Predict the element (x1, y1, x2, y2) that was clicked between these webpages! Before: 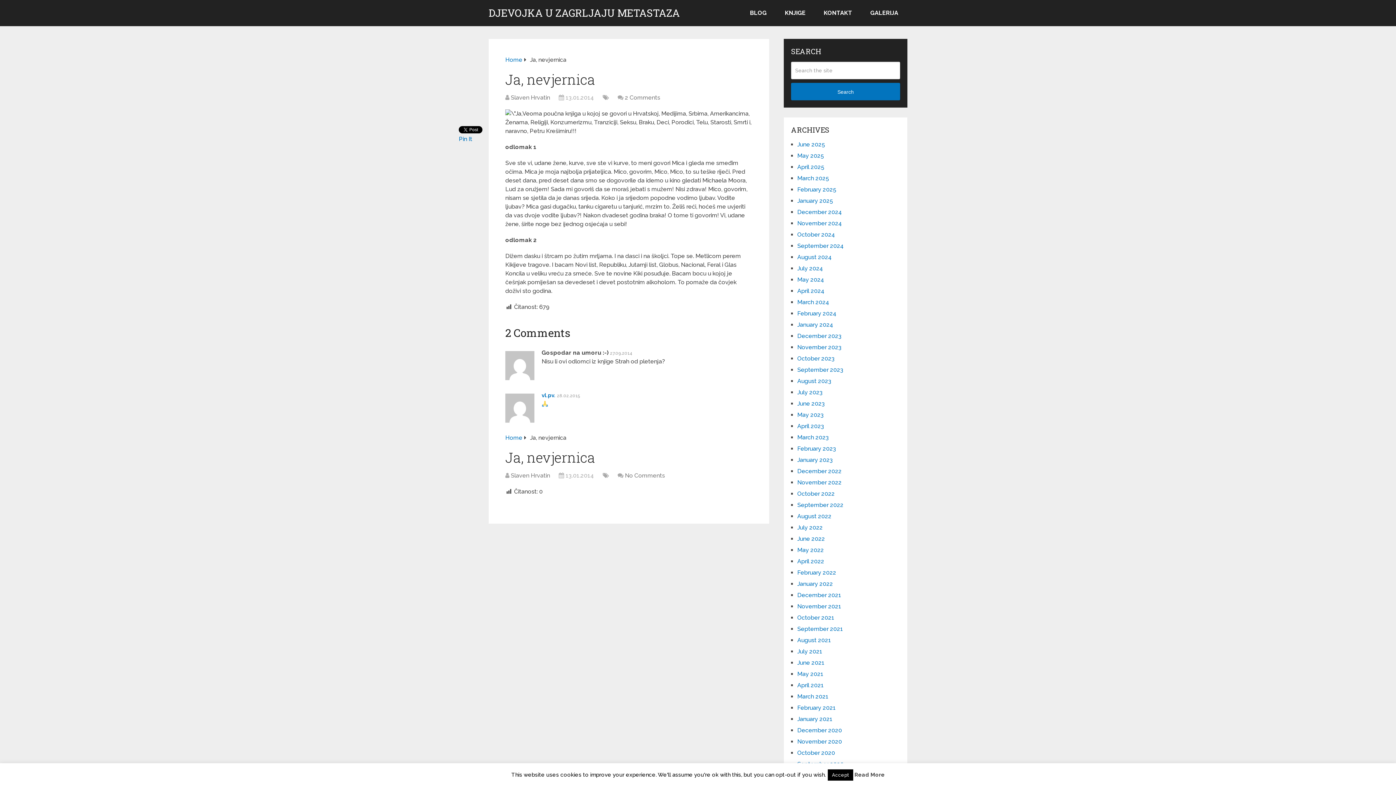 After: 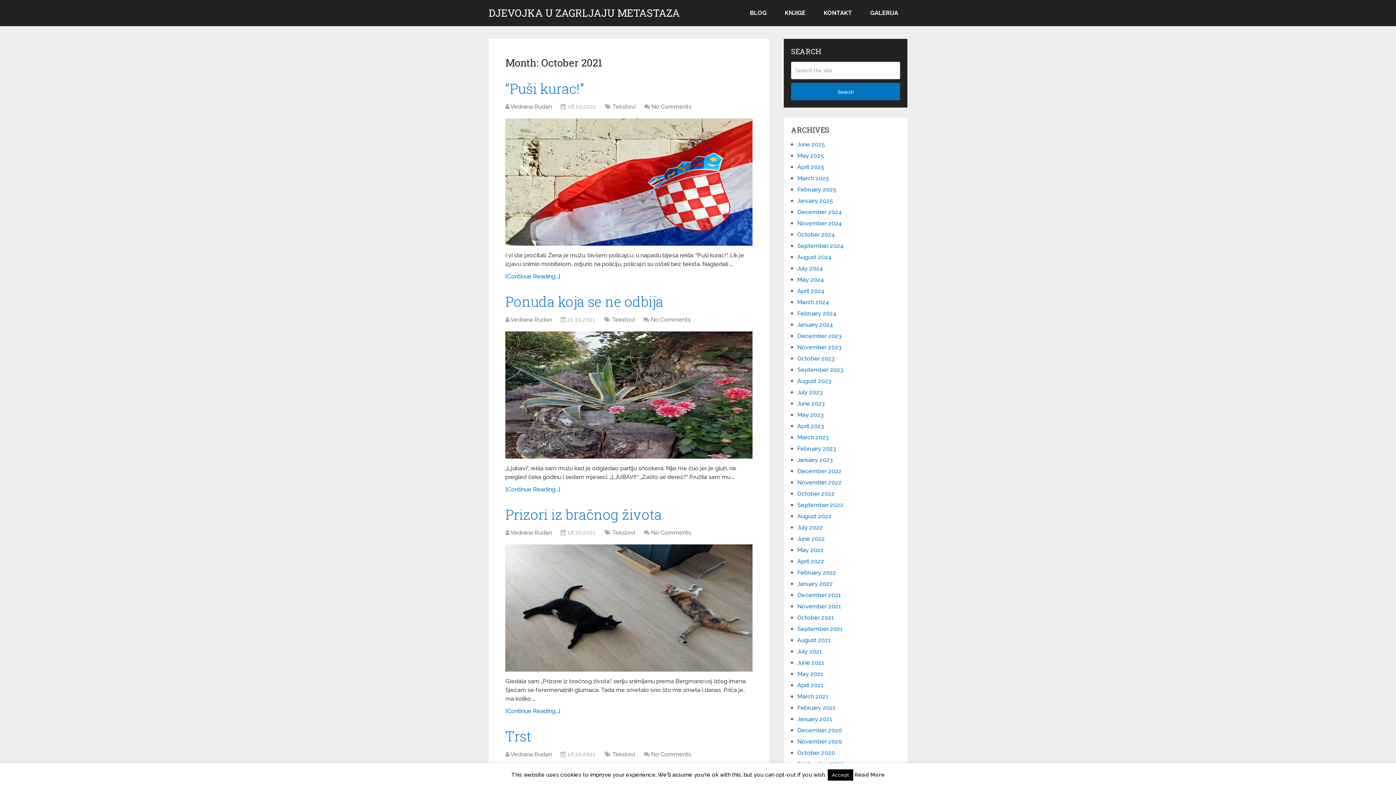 Action: bbox: (797, 614, 834, 621) label: October 2021